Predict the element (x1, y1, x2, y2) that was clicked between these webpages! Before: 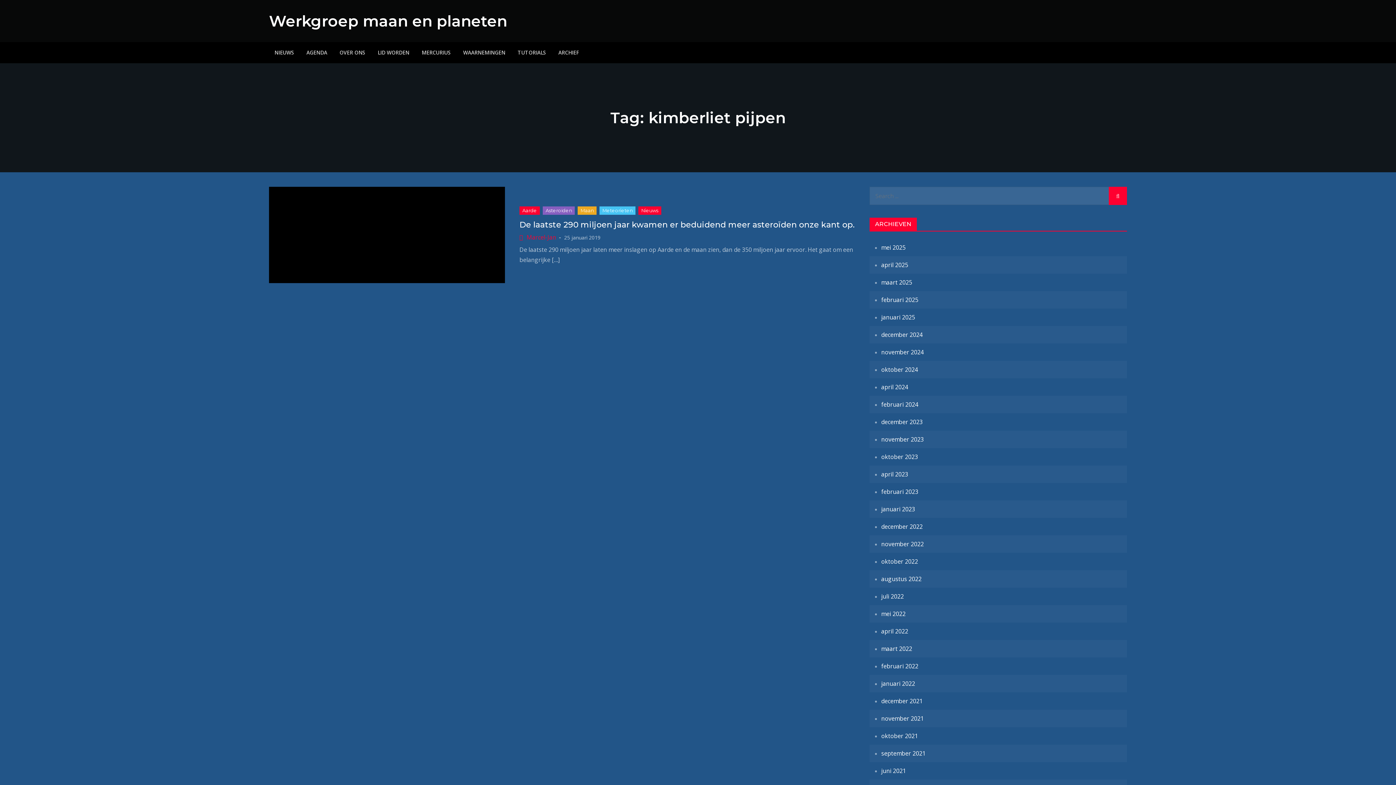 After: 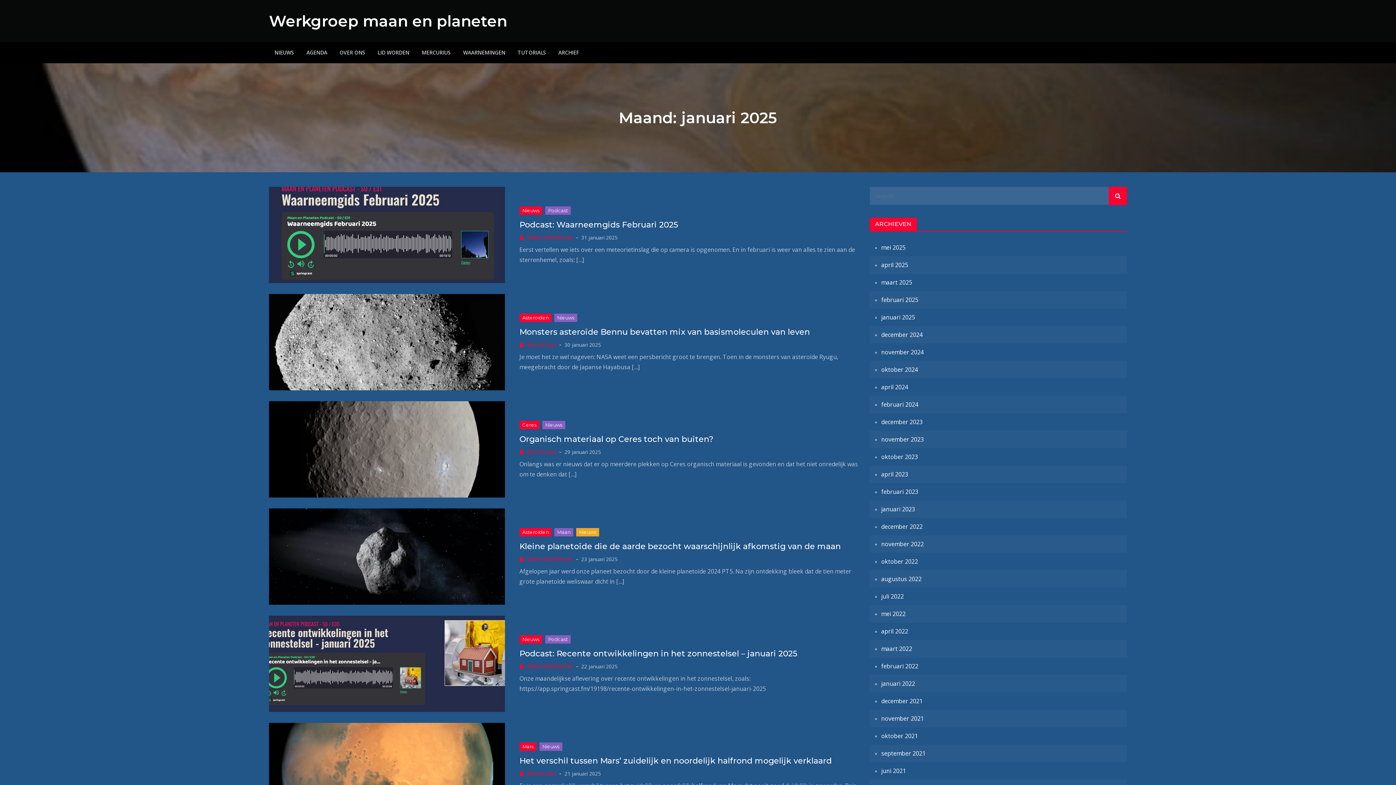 Action: bbox: (881, 313, 915, 321) label: januari 2025